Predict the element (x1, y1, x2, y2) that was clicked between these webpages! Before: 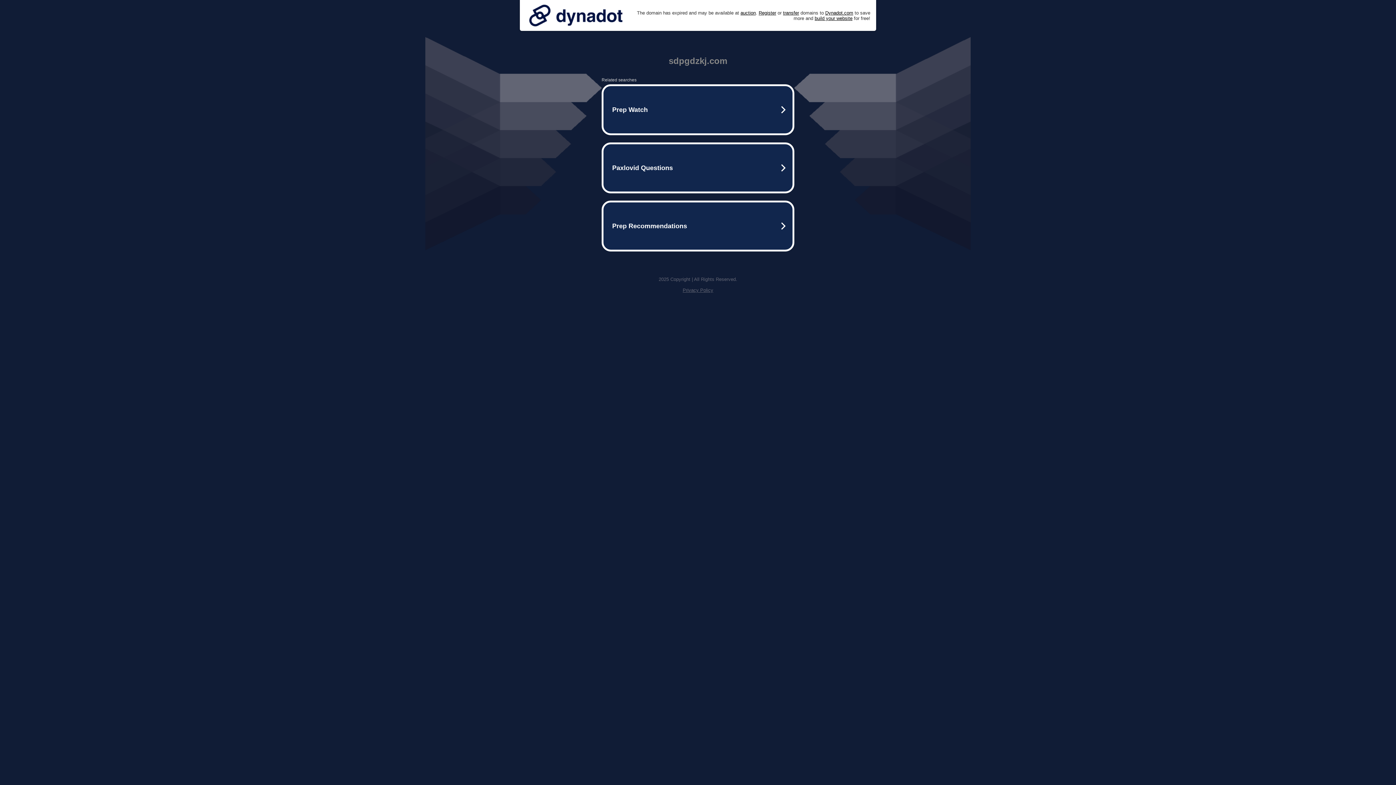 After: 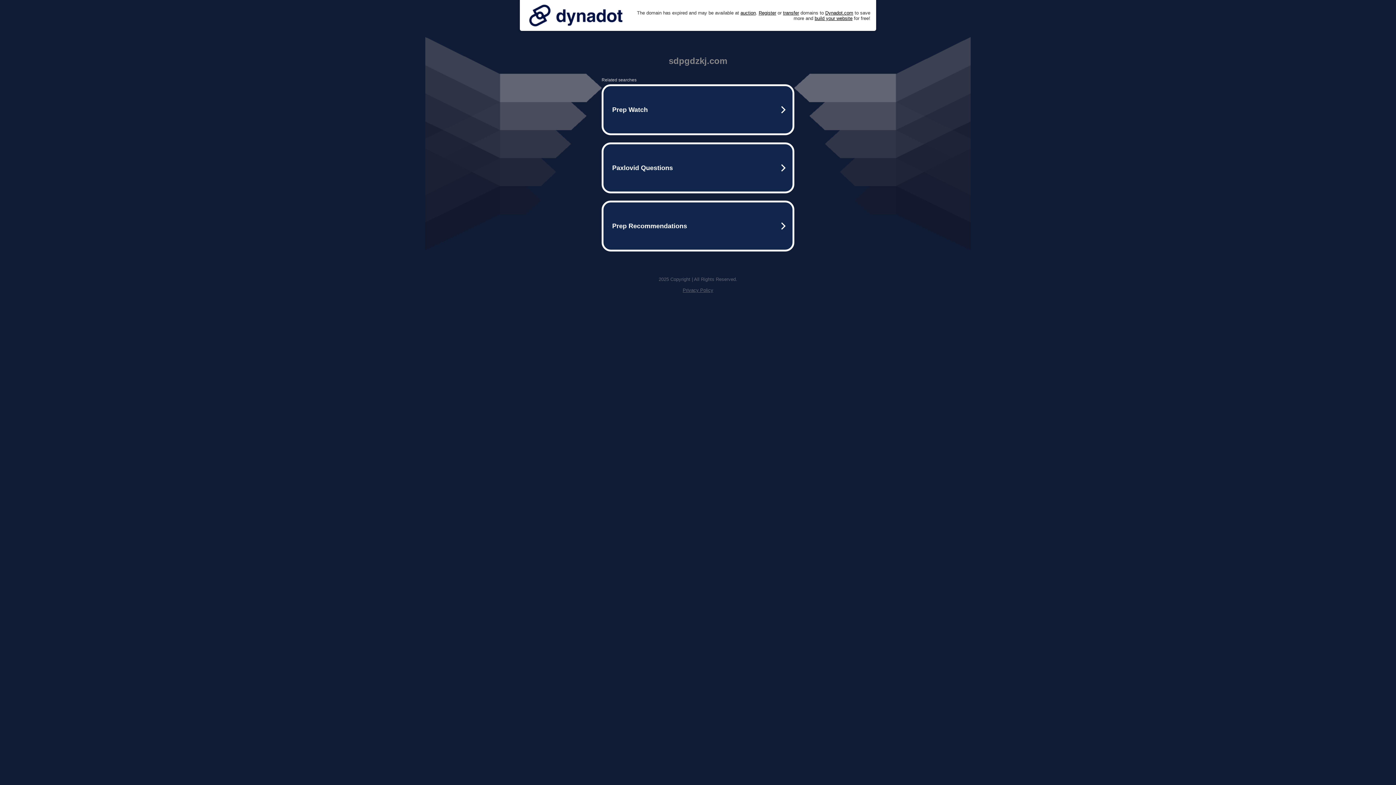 Action: label: Privacy Policy bbox: (682, 287, 713, 293)